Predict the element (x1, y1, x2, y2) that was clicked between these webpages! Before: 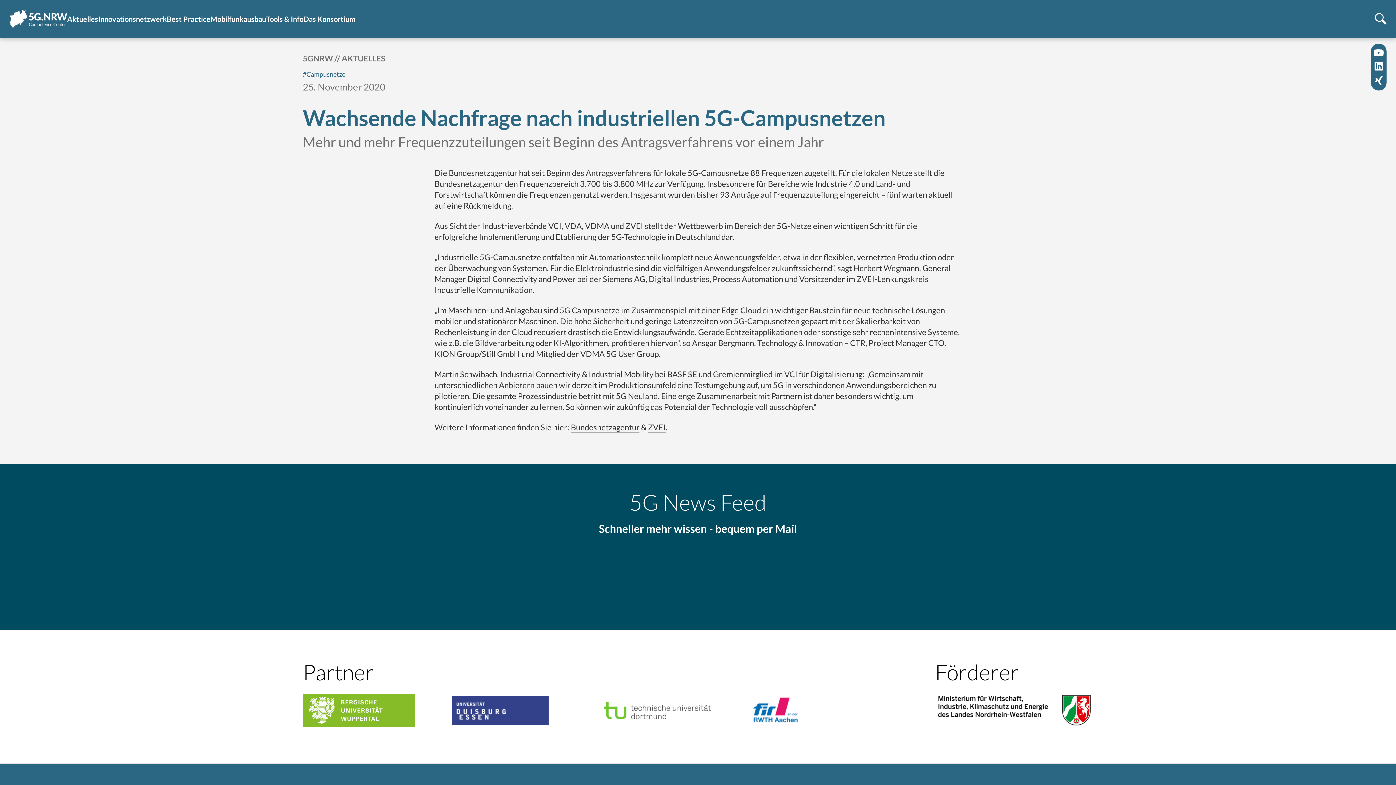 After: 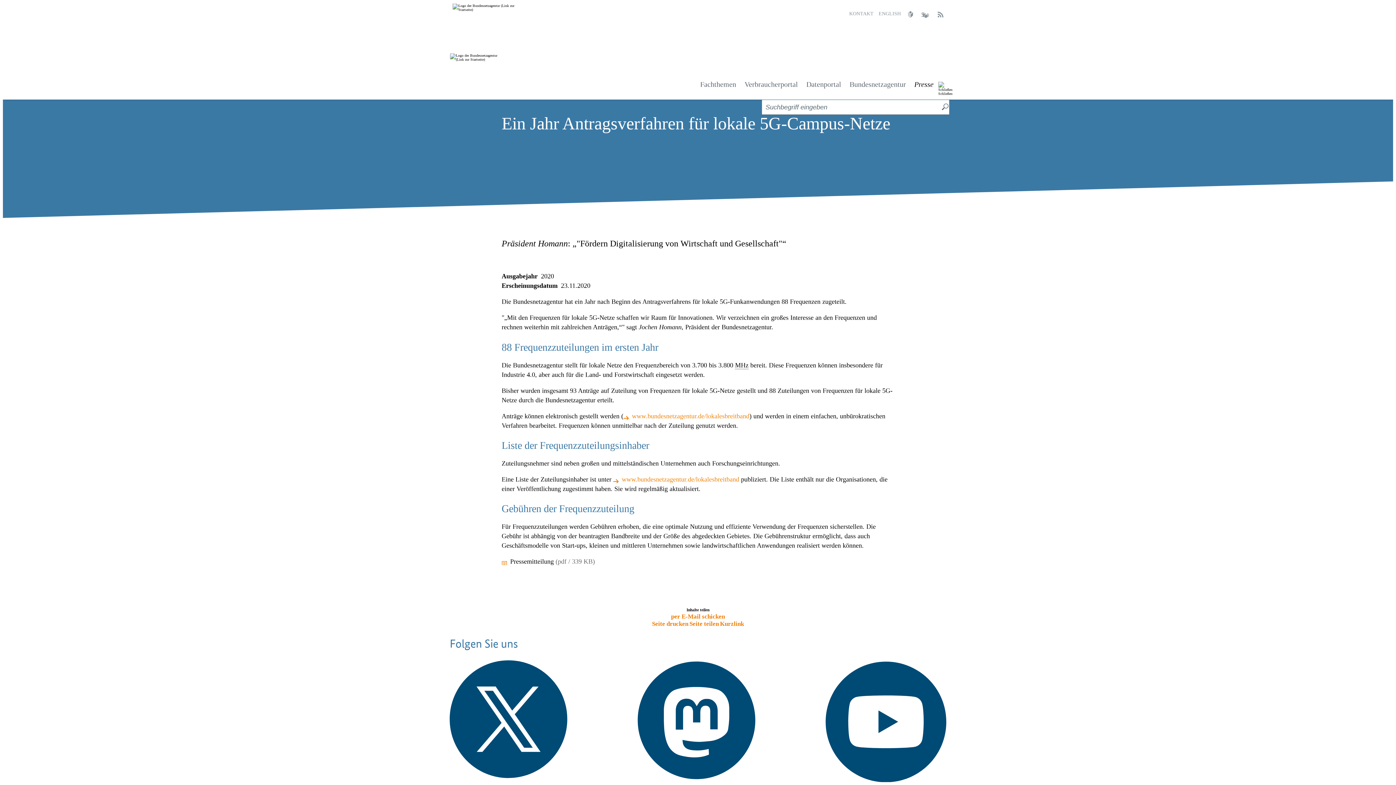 Action: label: Bundesnetzagentur bbox: (571, 422, 639, 432)